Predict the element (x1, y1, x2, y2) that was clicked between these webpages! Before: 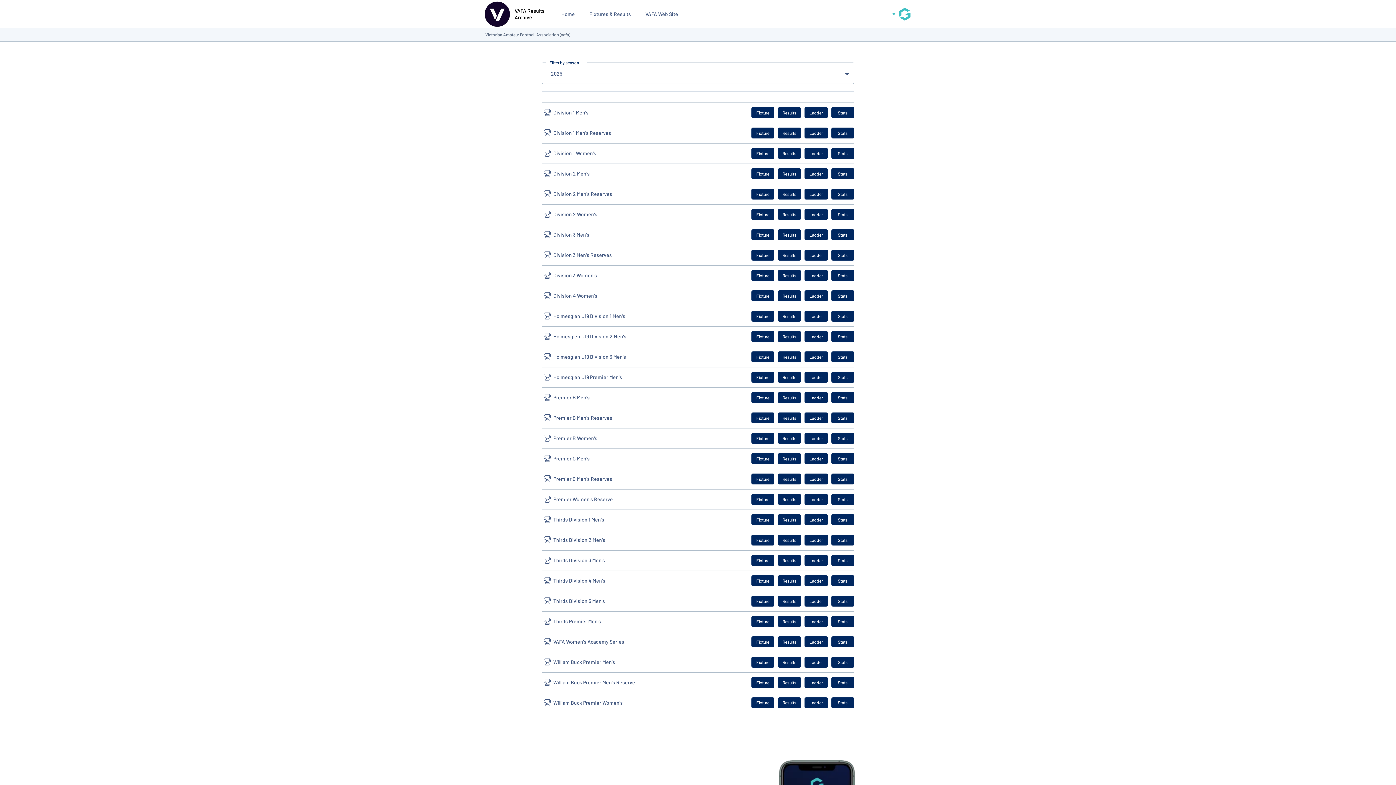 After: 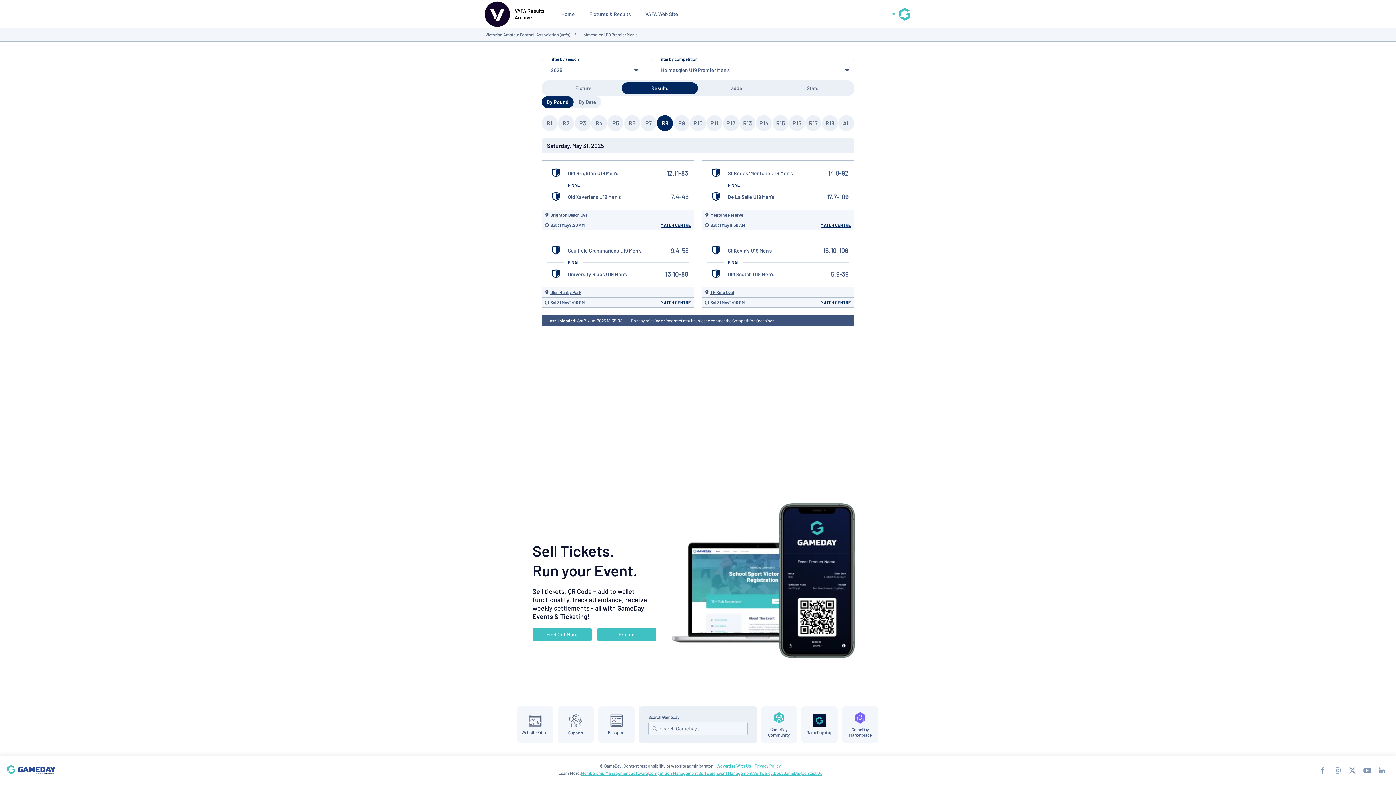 Action: label: Results bbox: (778, 372, 801, 383)